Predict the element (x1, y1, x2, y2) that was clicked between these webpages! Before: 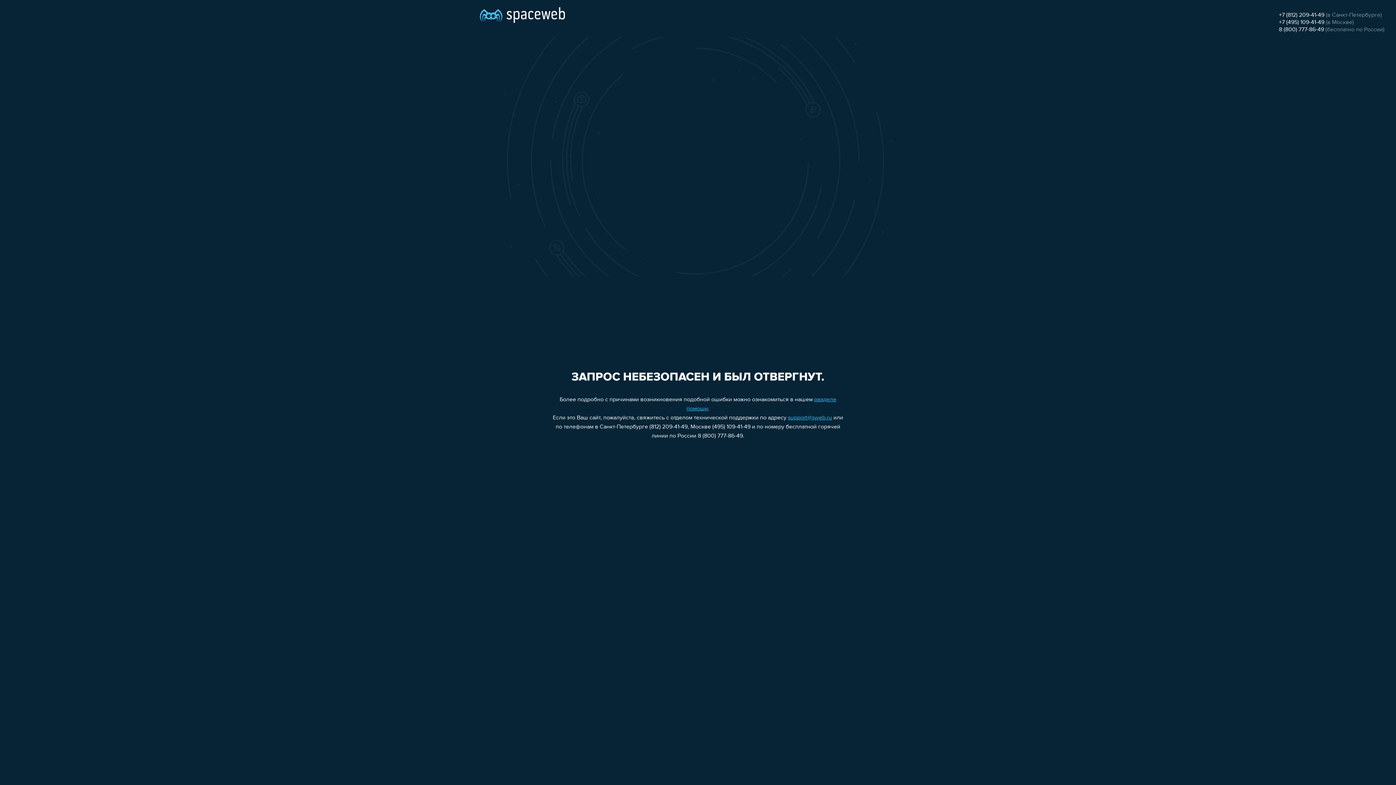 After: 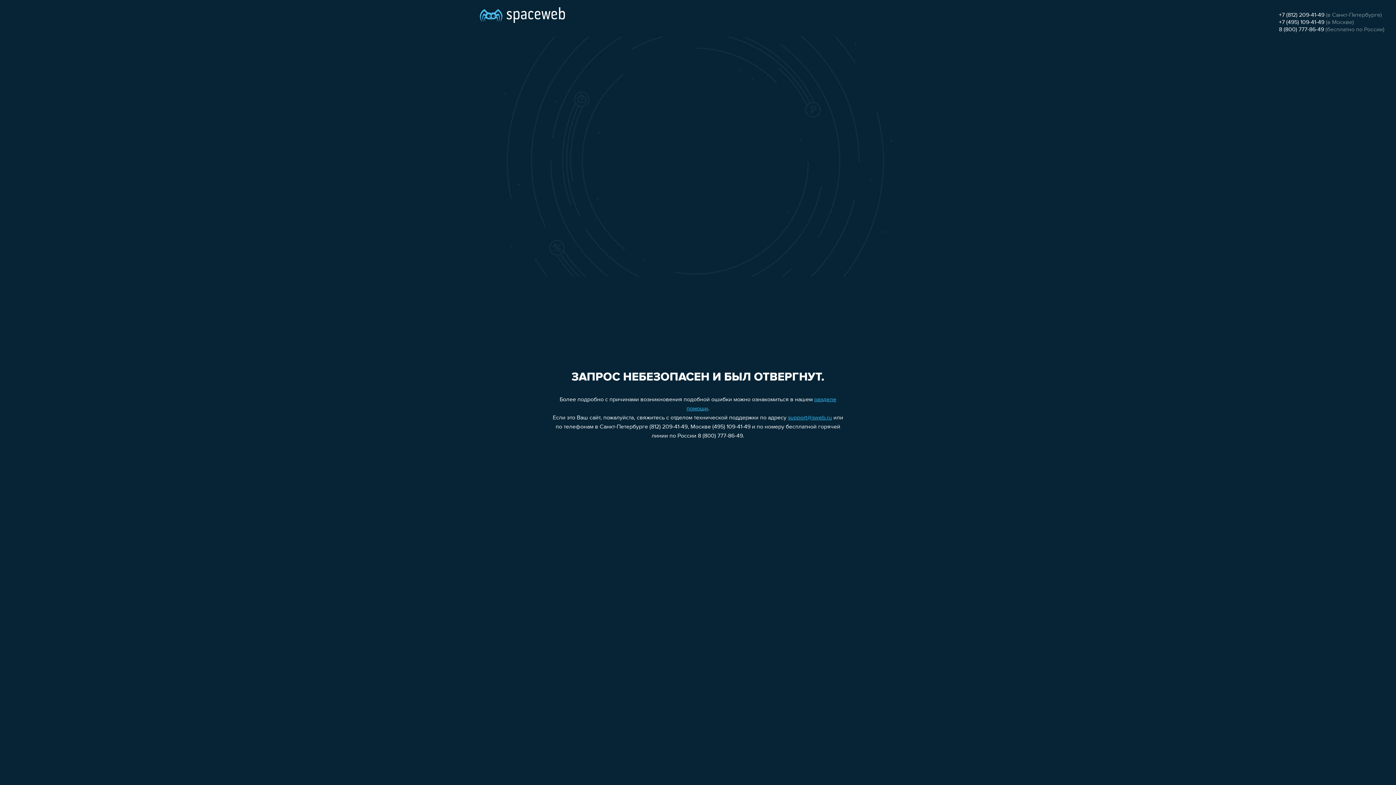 Action: bbox: (1279, 12, 1324, 18) label: +7 (812) 209-41-49